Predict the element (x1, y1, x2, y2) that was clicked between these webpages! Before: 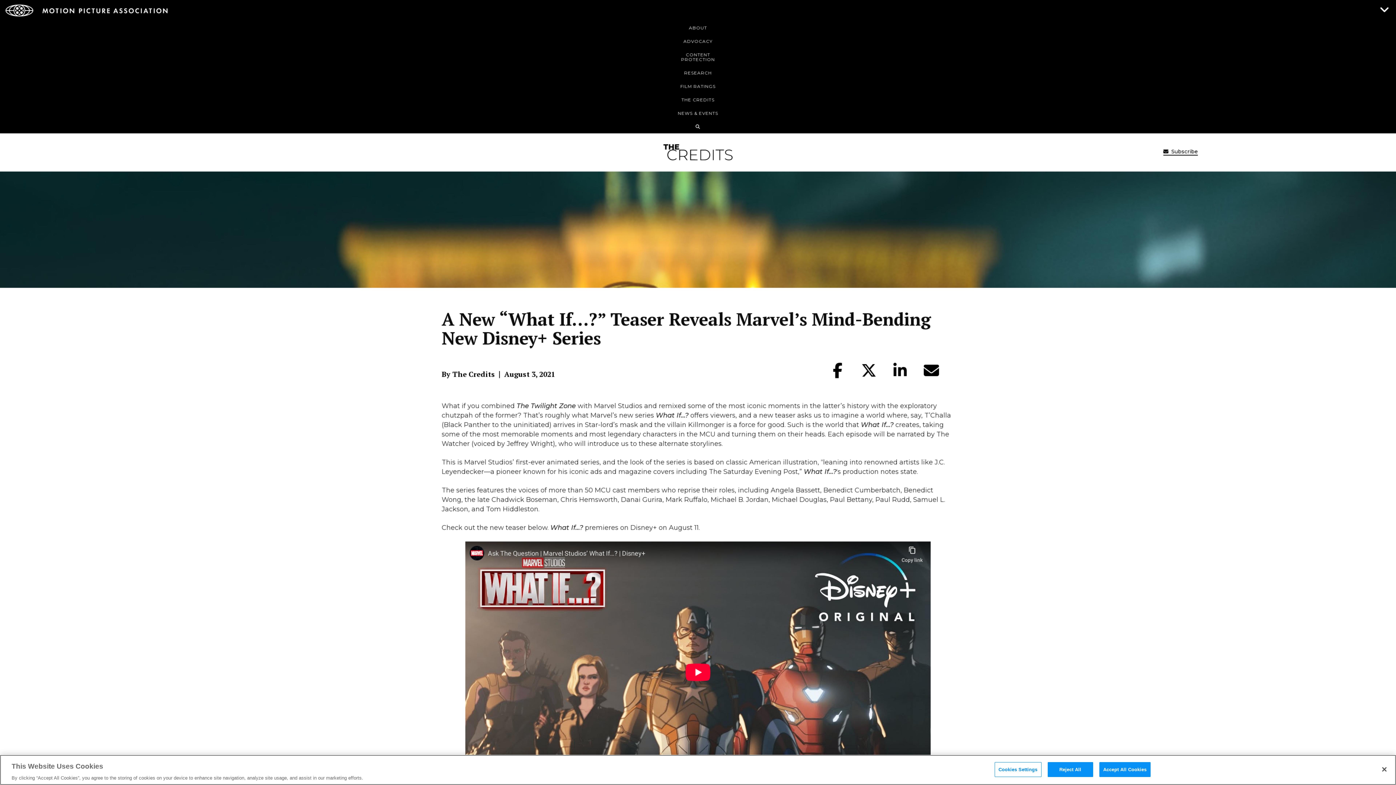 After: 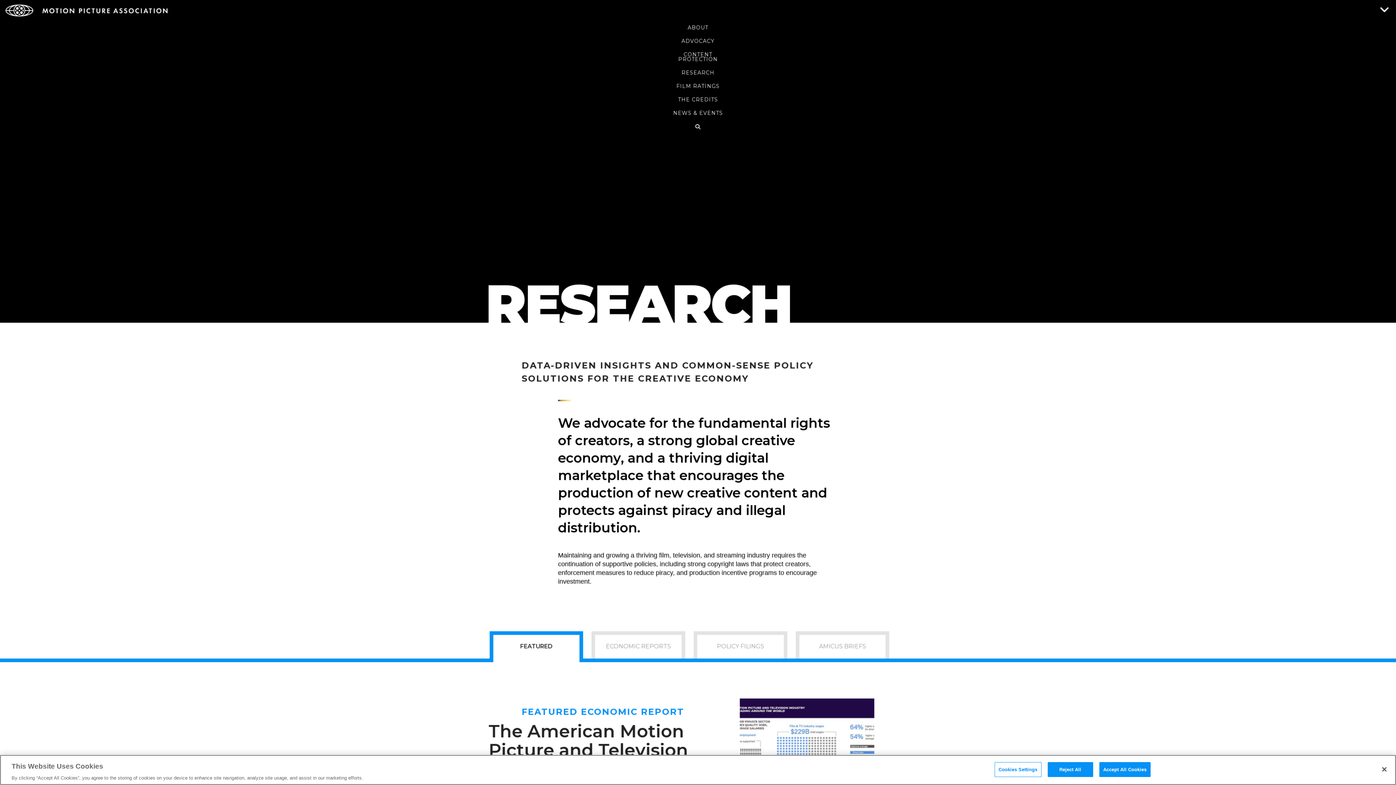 Action: bbox: (5, 66, 1390, 79) label: RESEARCH